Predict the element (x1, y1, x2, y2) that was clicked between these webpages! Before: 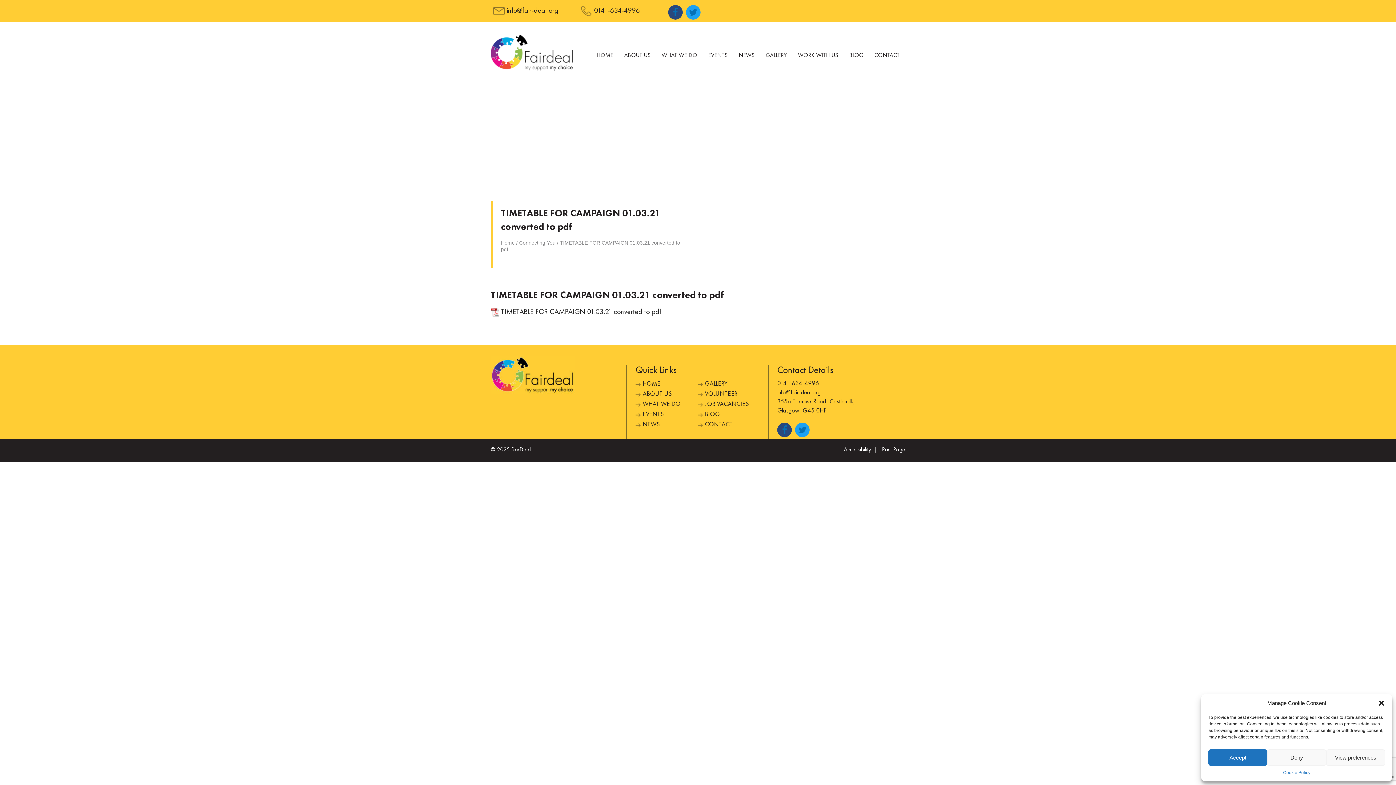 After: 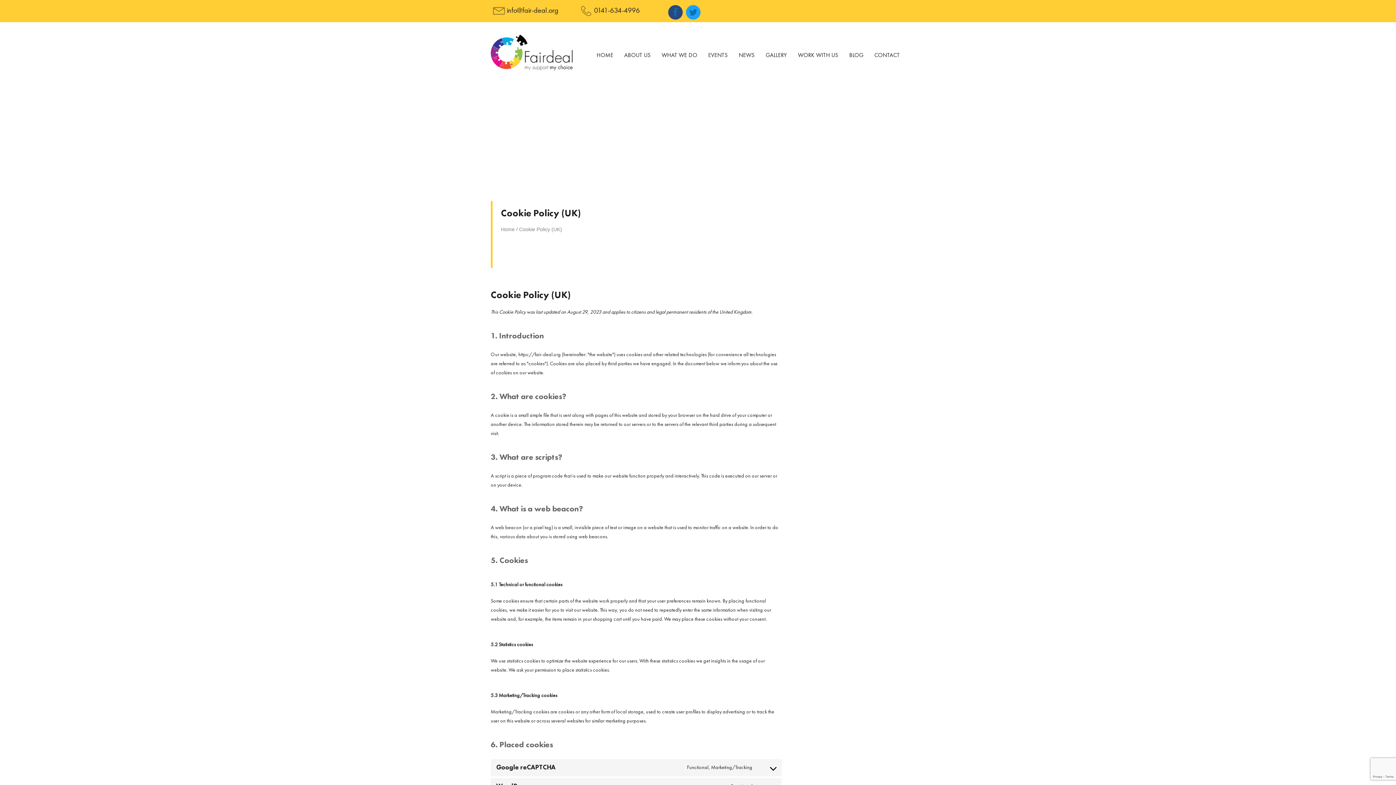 Action: label: Cookie Policy bbox: (1283, 769, 1310, 776)